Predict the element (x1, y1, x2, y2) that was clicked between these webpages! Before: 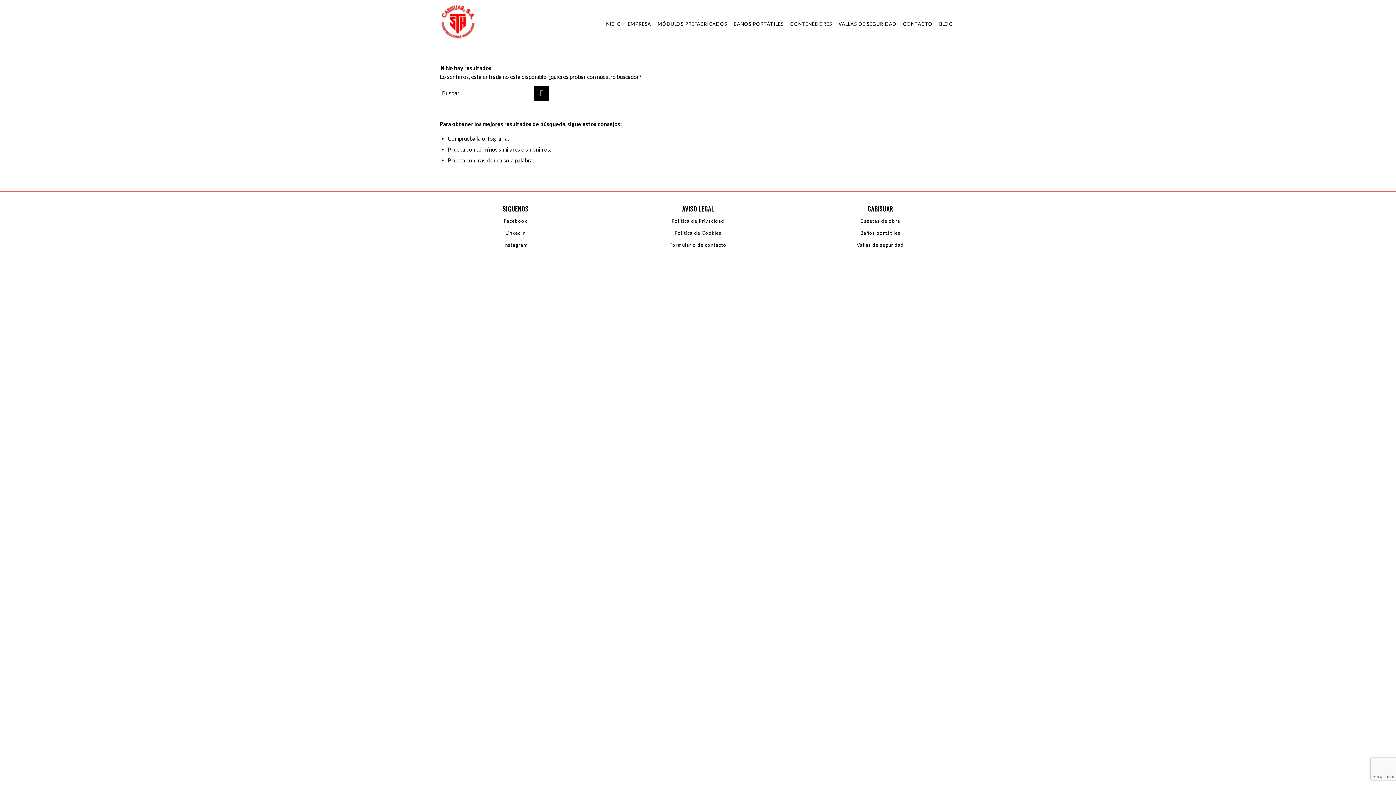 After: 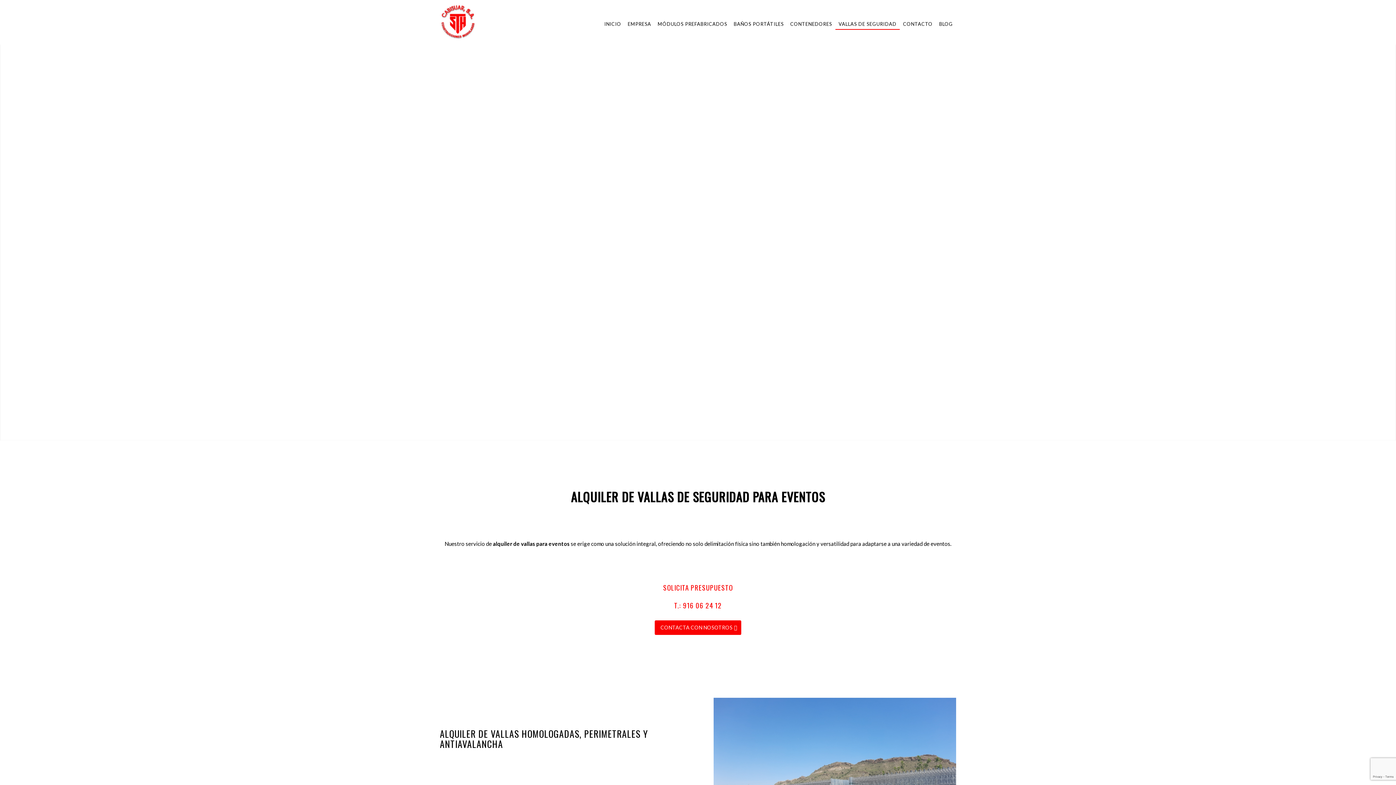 Action: label: VALLAS DE SEGURIDAD bbox: (835, 4, 900, 44)